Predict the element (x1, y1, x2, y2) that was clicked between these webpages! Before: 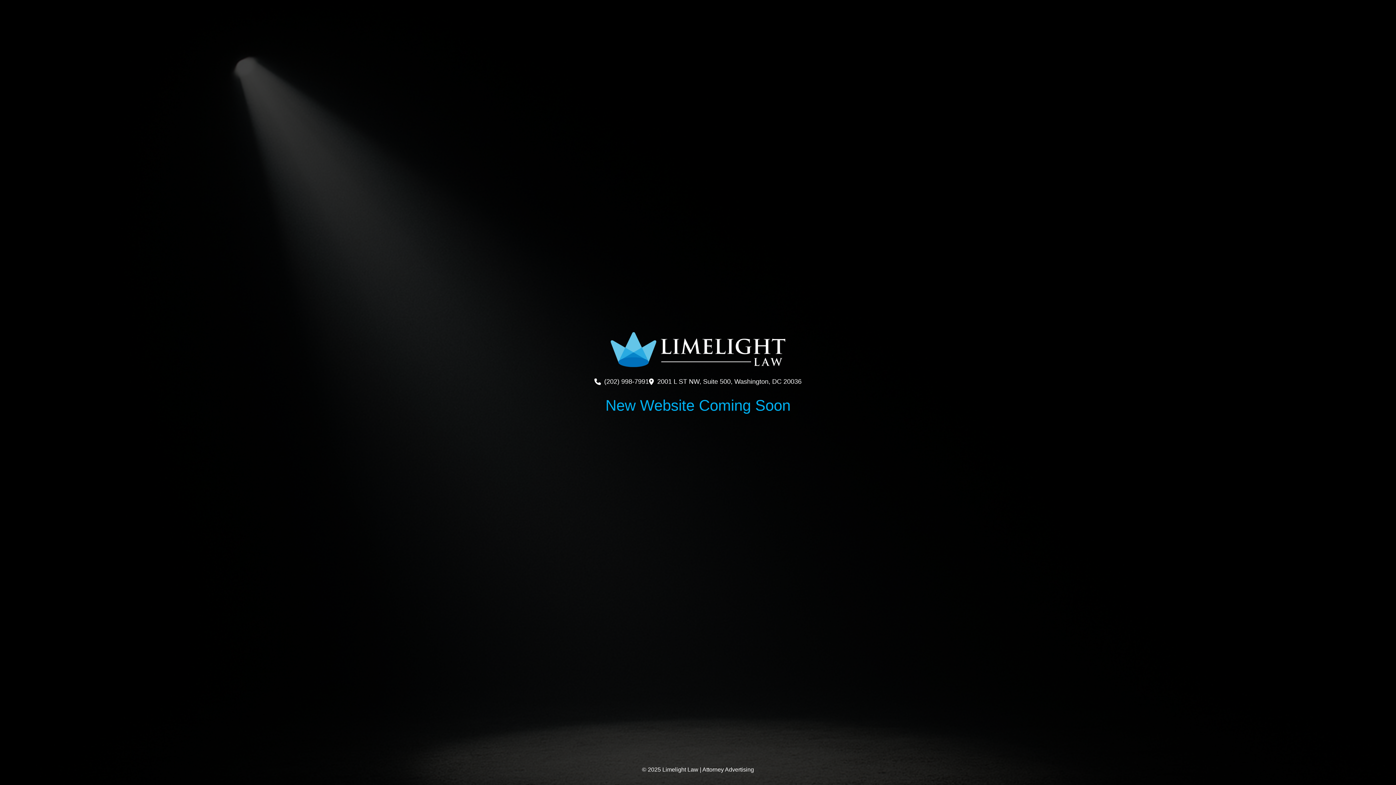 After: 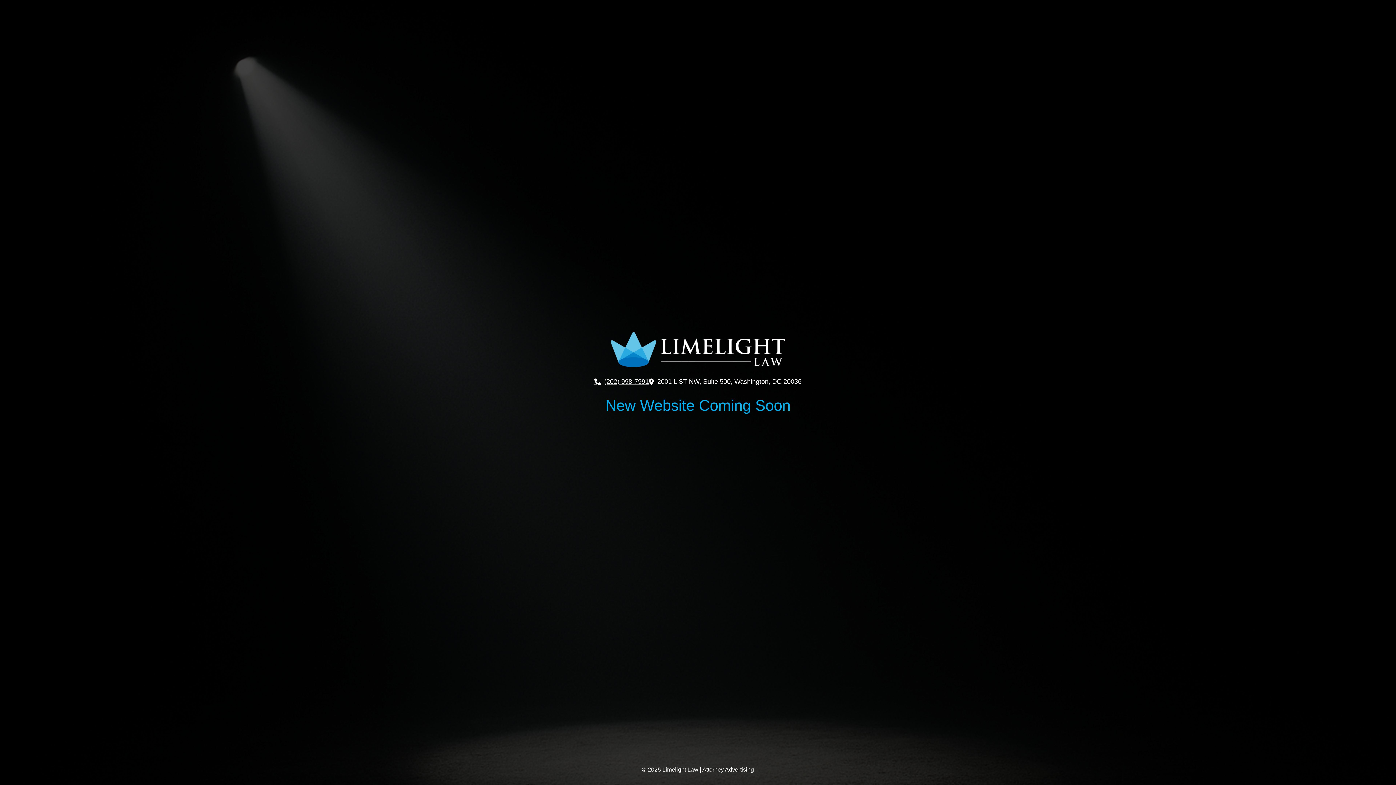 Action: bbox: (594, 378, 649, 385) label: (202) 998-7991